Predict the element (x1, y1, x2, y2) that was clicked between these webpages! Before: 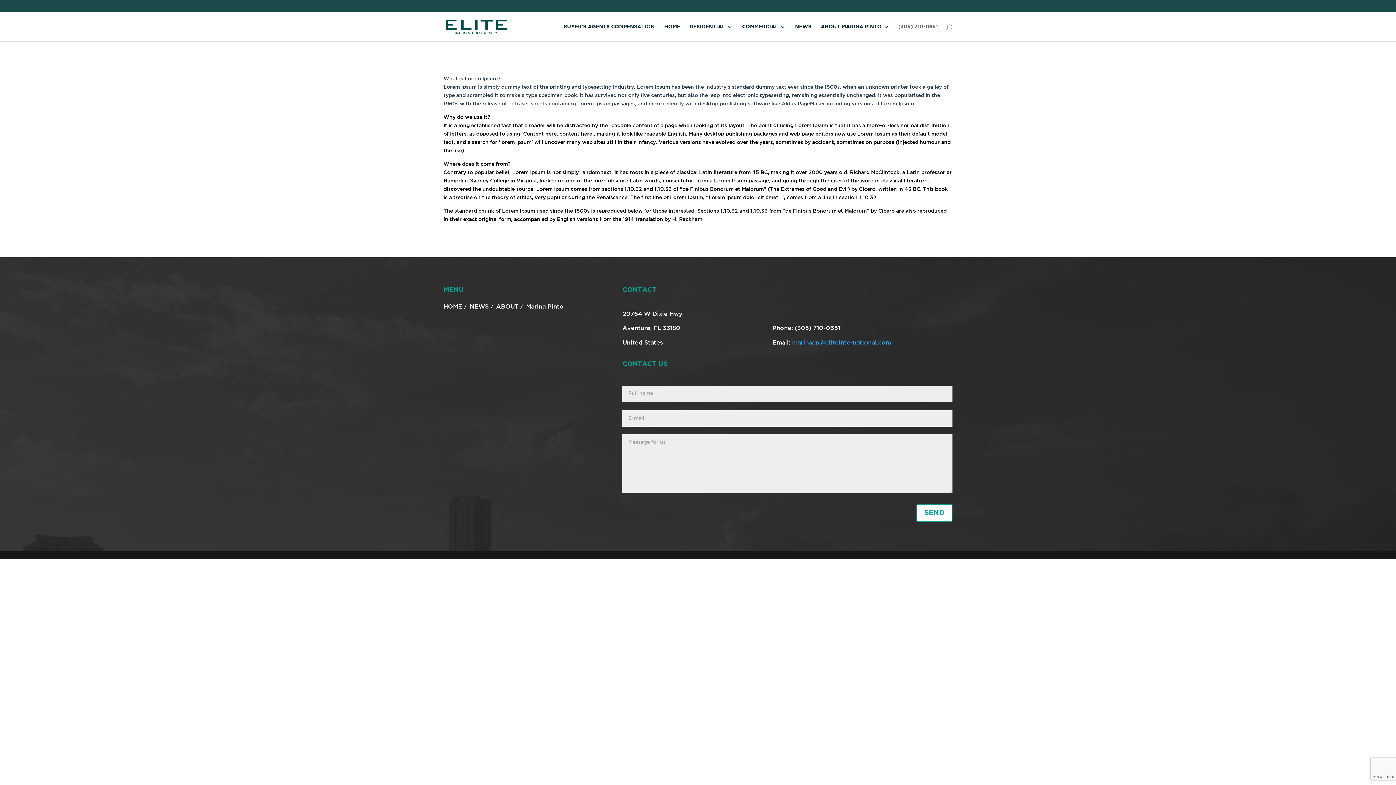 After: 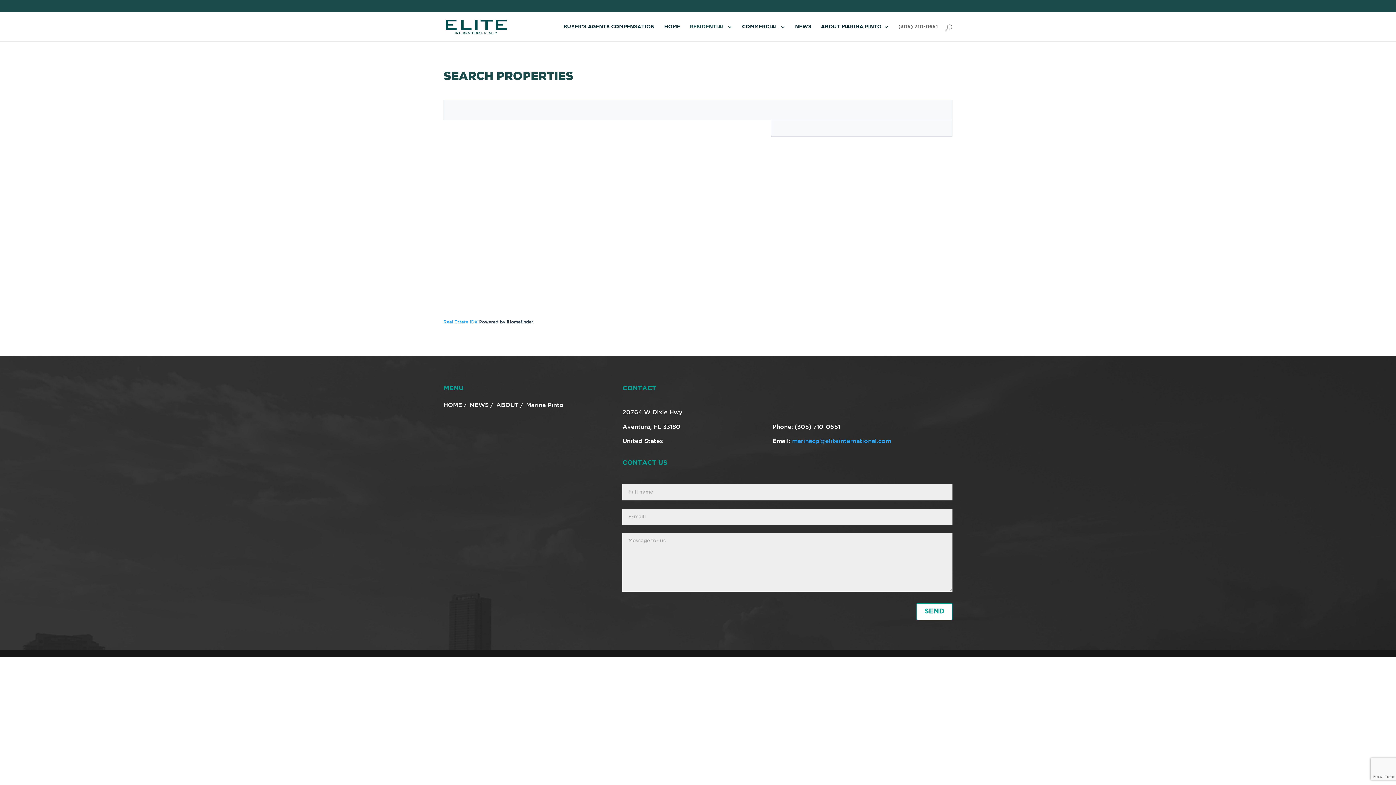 Action: bbox: (689, 24, 732, 41) label: RESIDENTIAL